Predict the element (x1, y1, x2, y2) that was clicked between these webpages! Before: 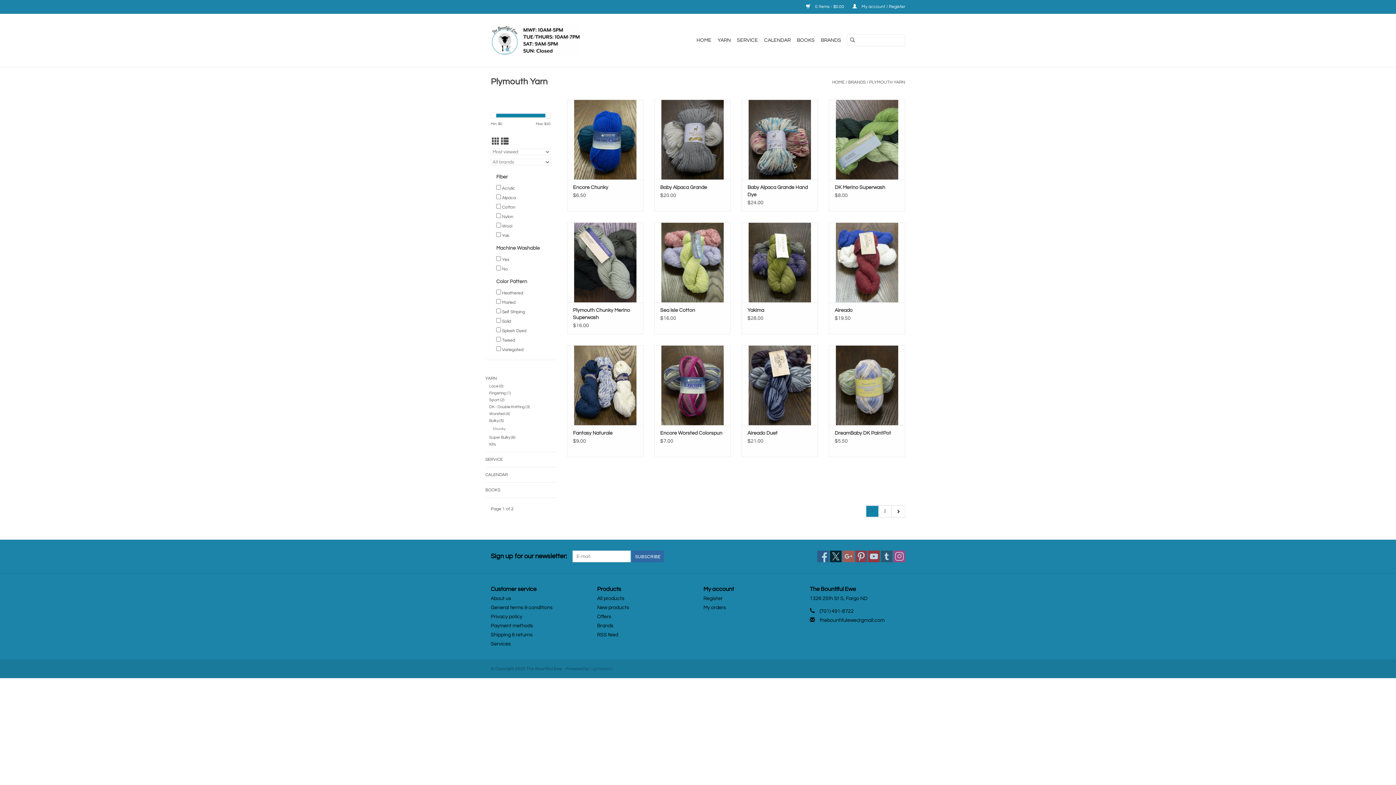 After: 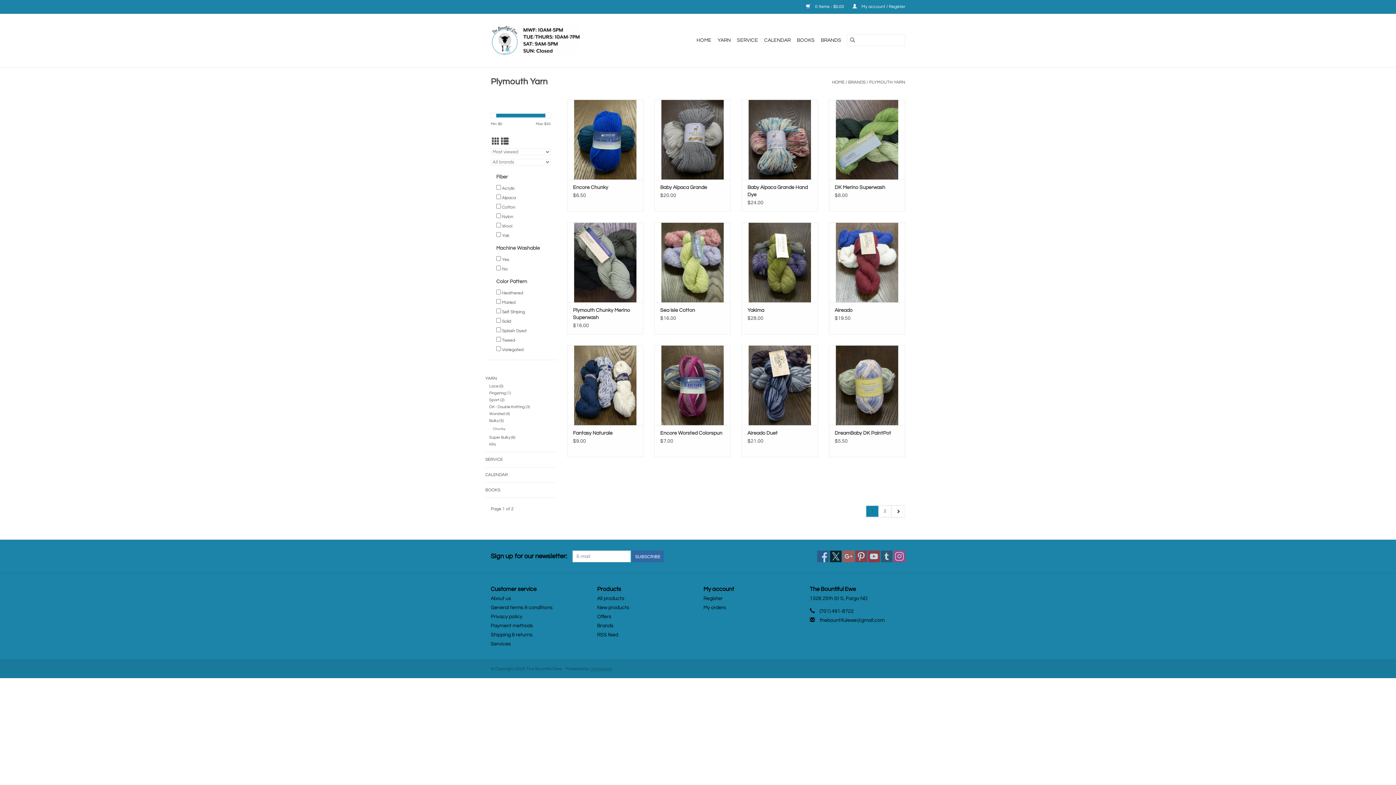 Action: bbox: (590, 666, 612, 671) label: Powered by Lightspeed